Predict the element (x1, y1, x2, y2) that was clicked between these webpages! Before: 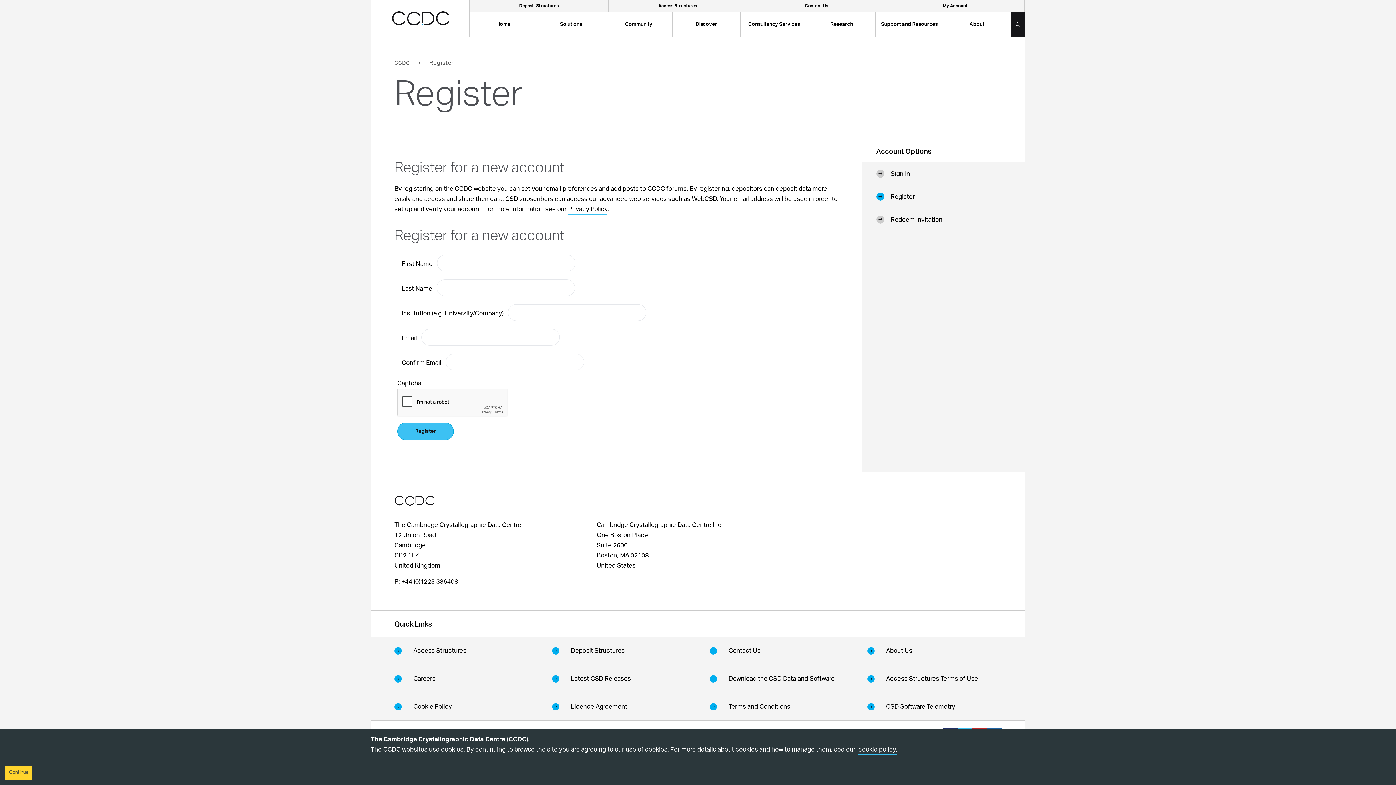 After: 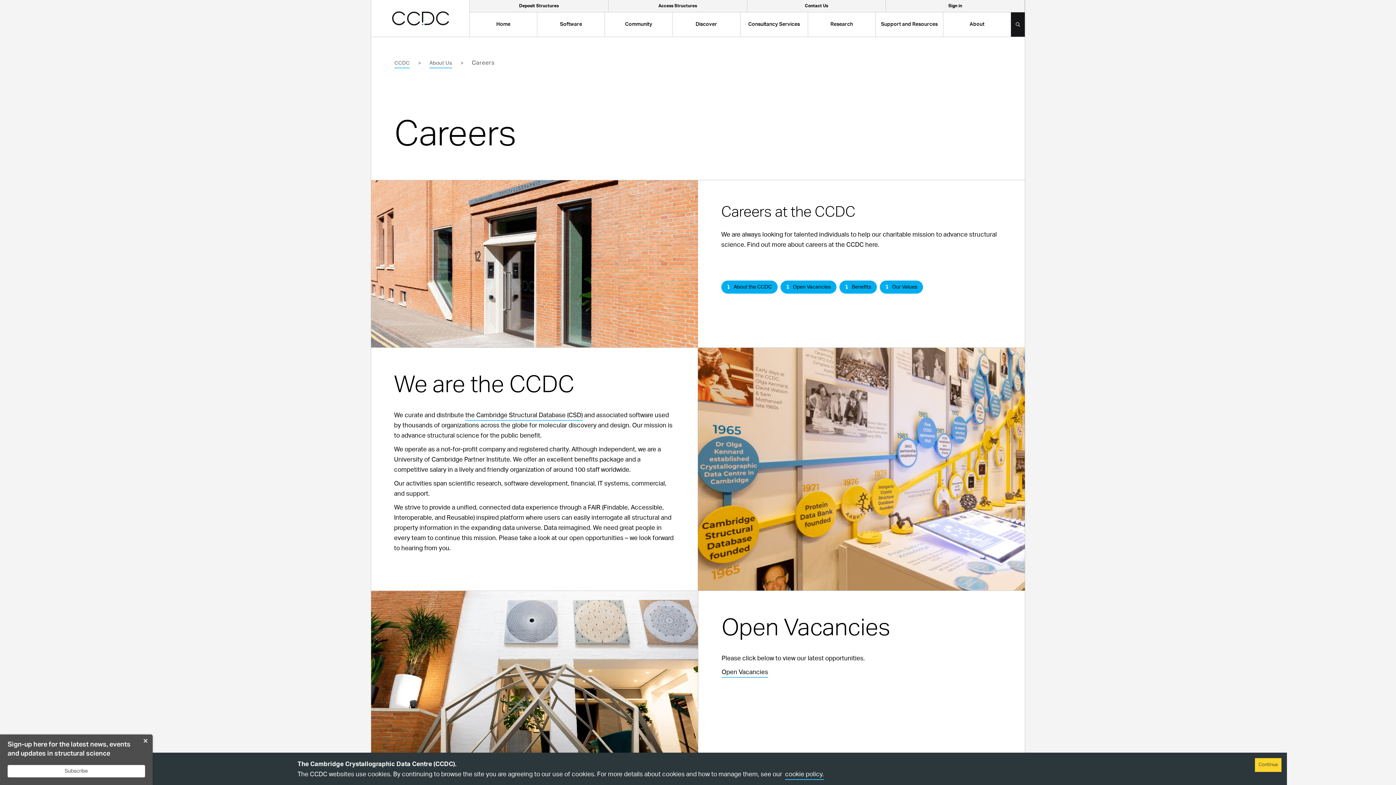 Action: bbox: (394, 674, 528, 693) label: Careers